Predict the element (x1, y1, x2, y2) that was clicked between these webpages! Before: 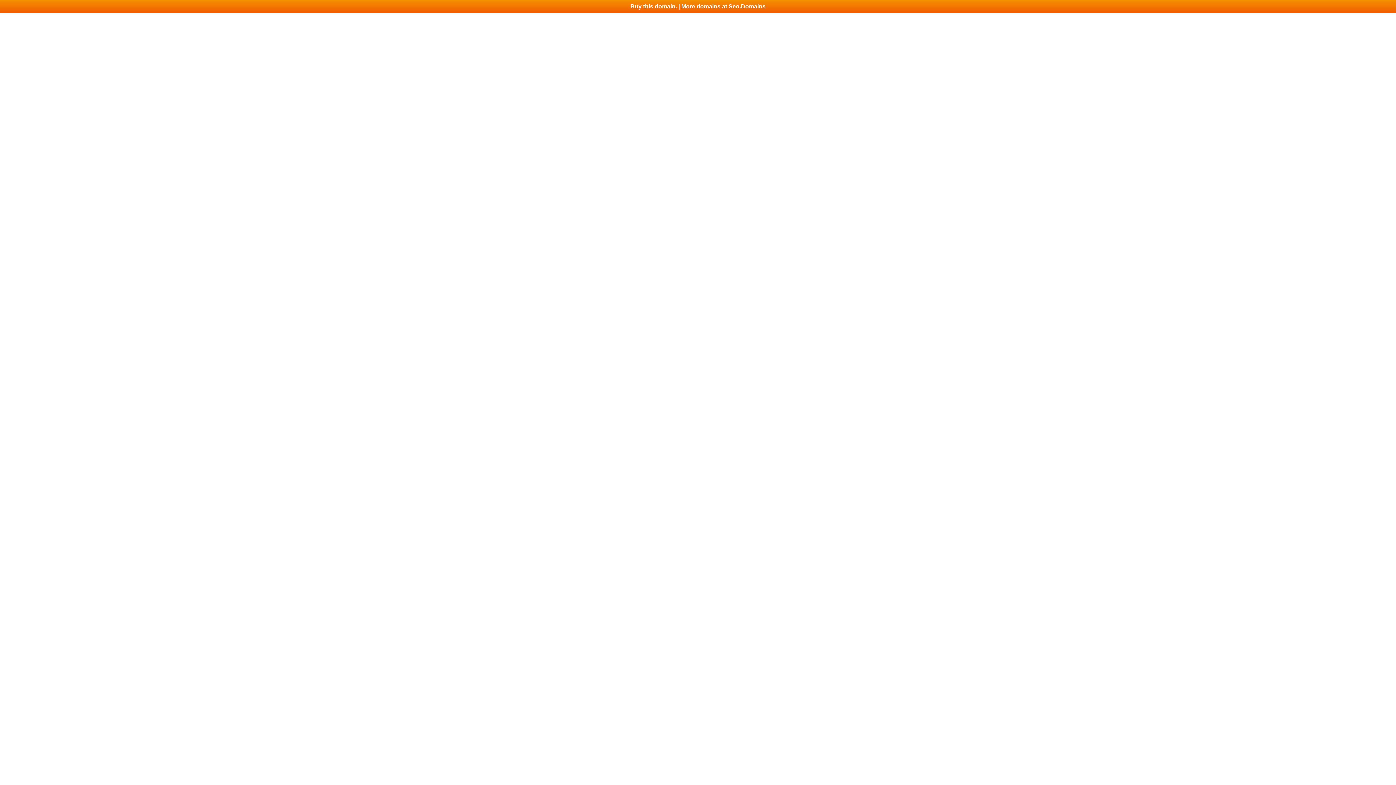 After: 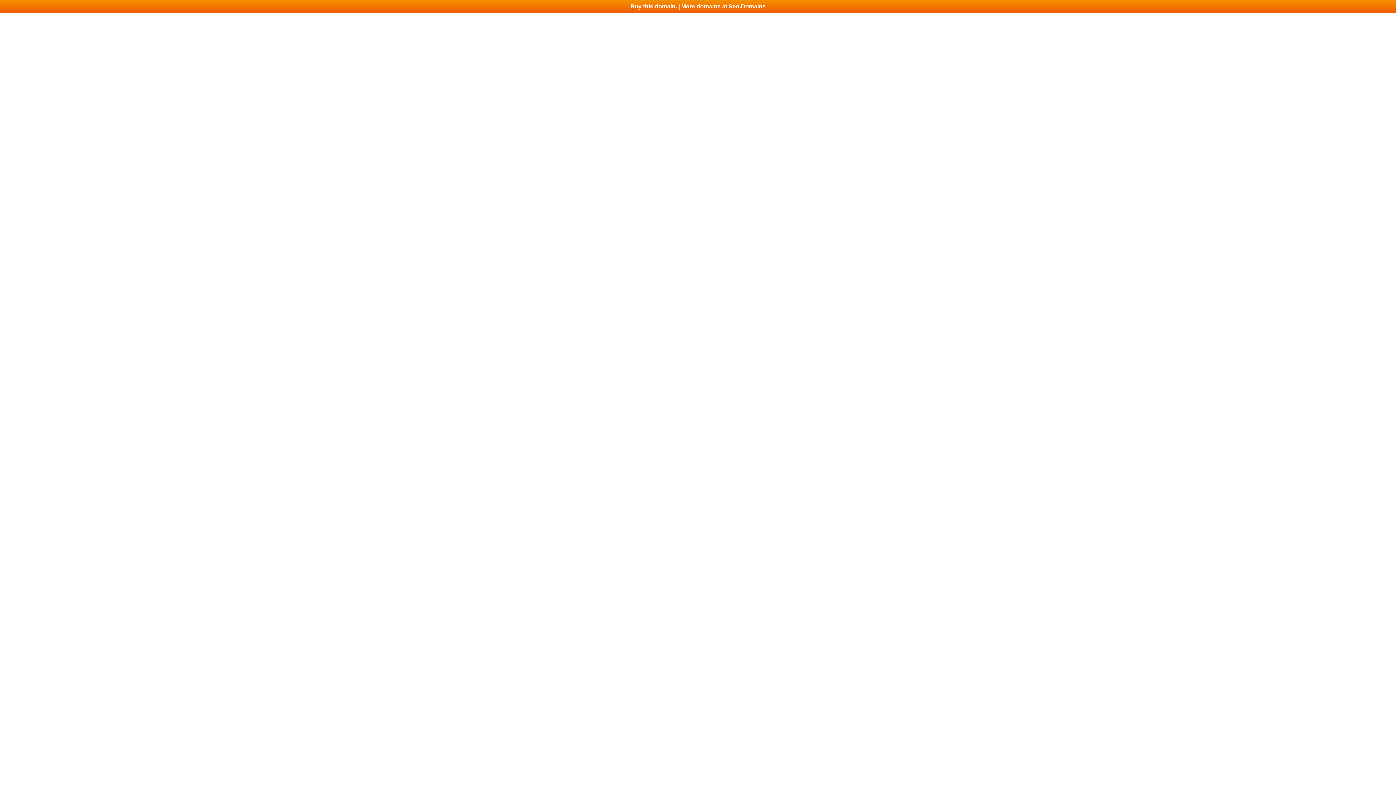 Action: label: Buy this domain. | More domains at Seo.Domains bbox: (0, 0, 1396, 13)